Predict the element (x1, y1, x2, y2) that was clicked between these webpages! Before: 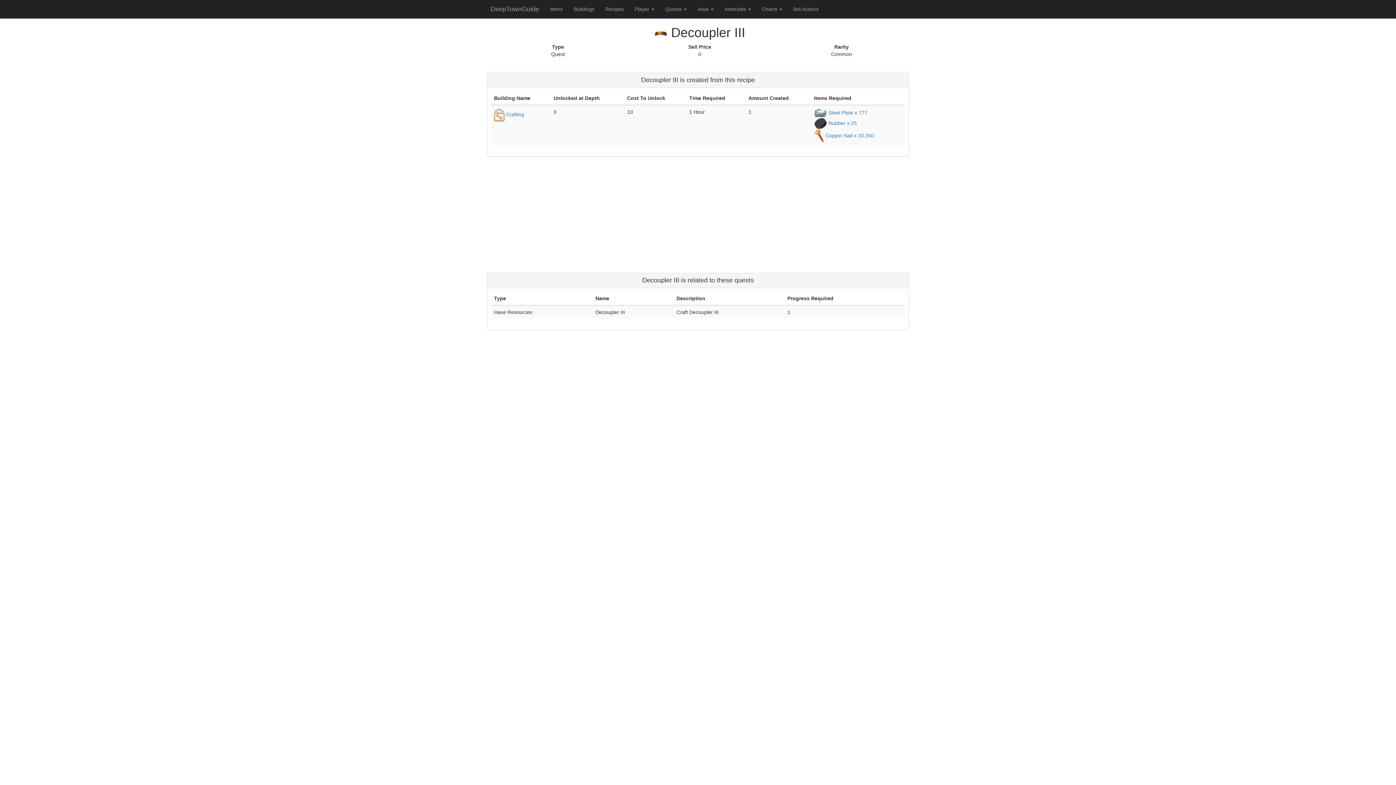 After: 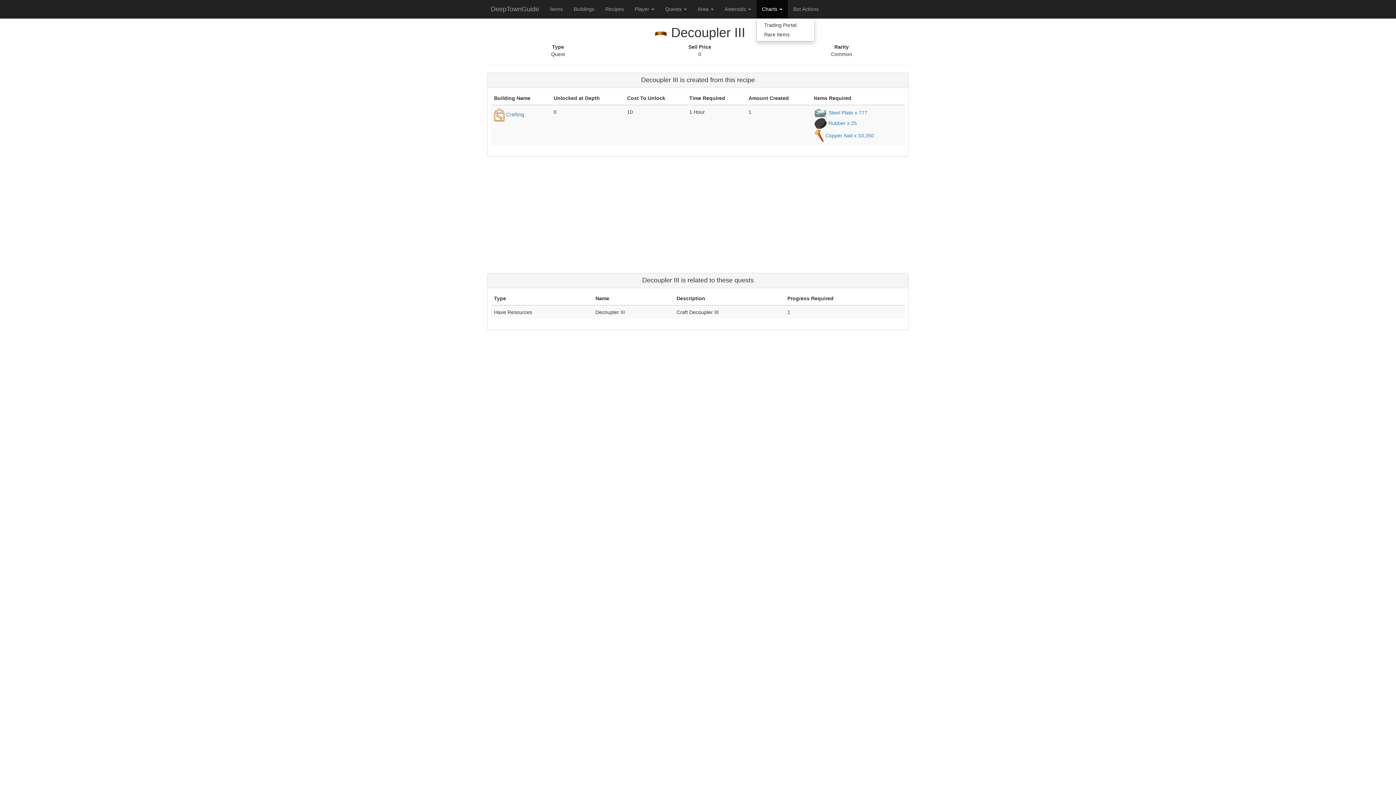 Action: bbox: (756, 0, 788, 18) label: Charts 